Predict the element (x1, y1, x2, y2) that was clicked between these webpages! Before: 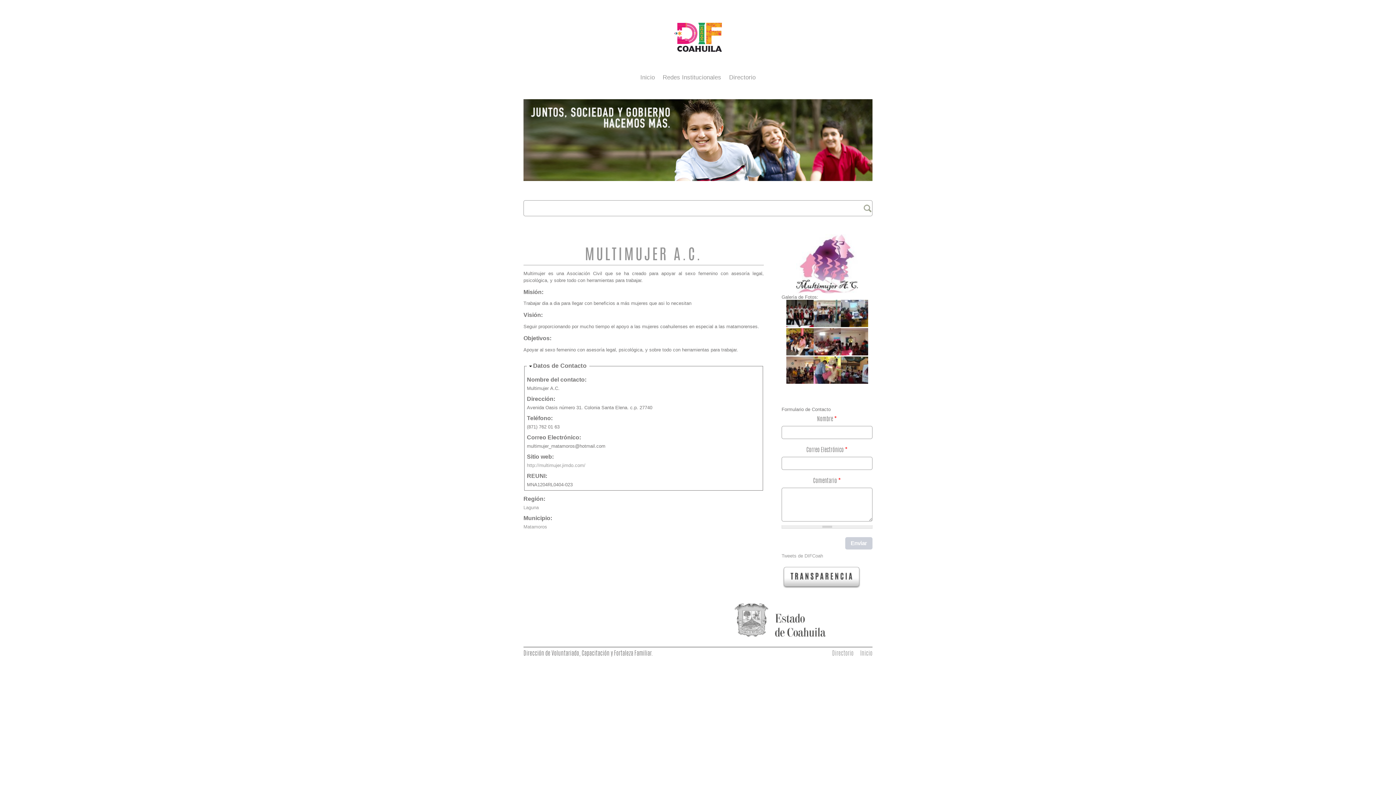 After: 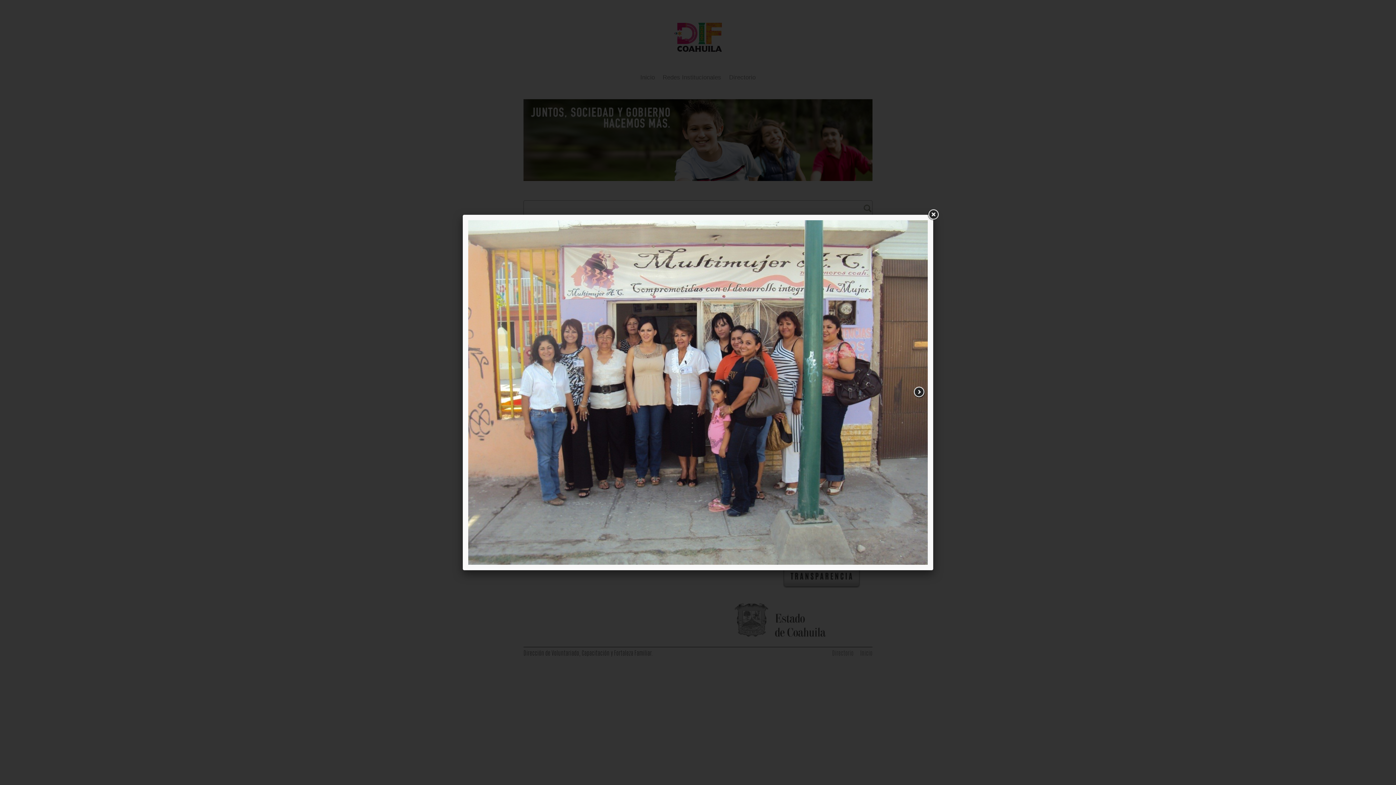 Action: bbox: (813, 322, 840, 328)